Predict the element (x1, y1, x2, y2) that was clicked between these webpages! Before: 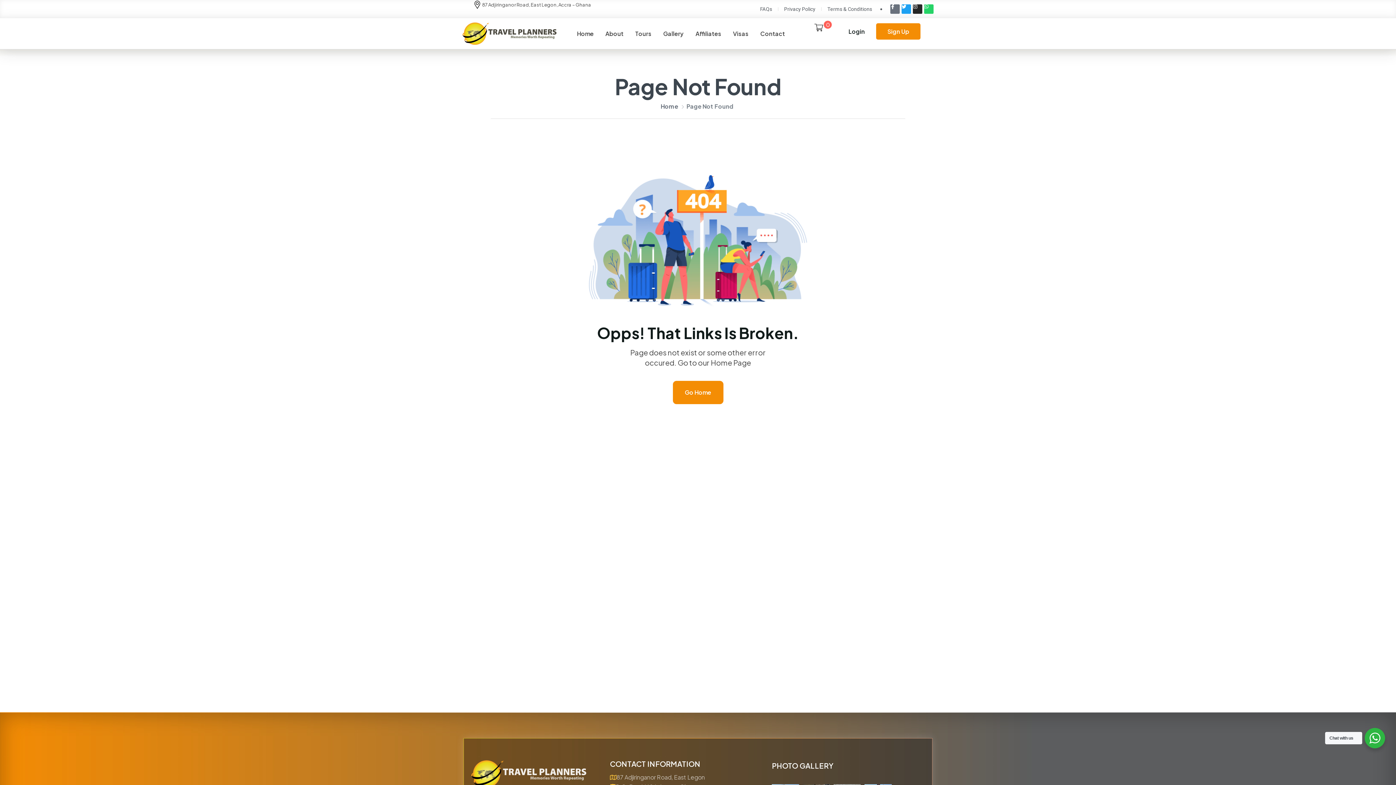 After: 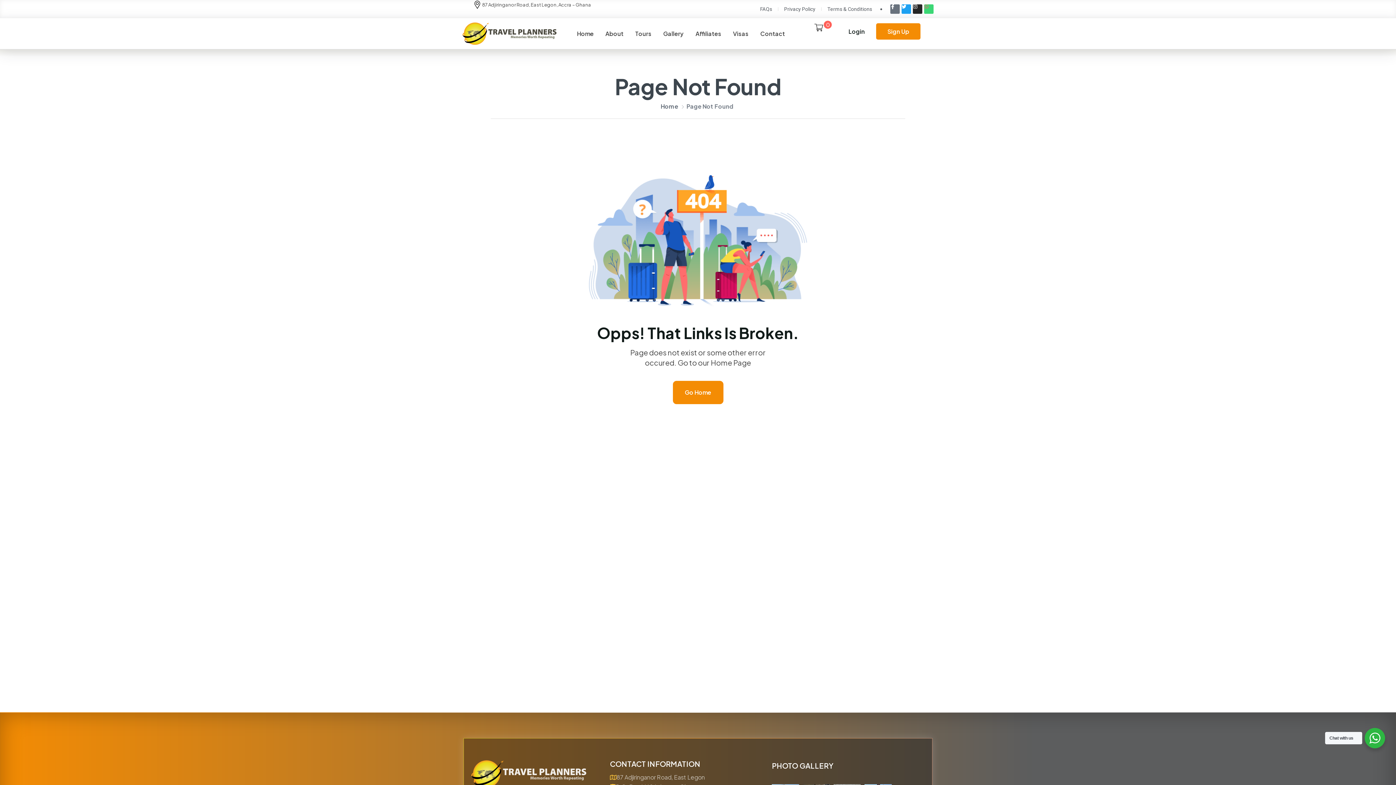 Action: bbox: (924, 4, 933, 13) label: Whatsapp